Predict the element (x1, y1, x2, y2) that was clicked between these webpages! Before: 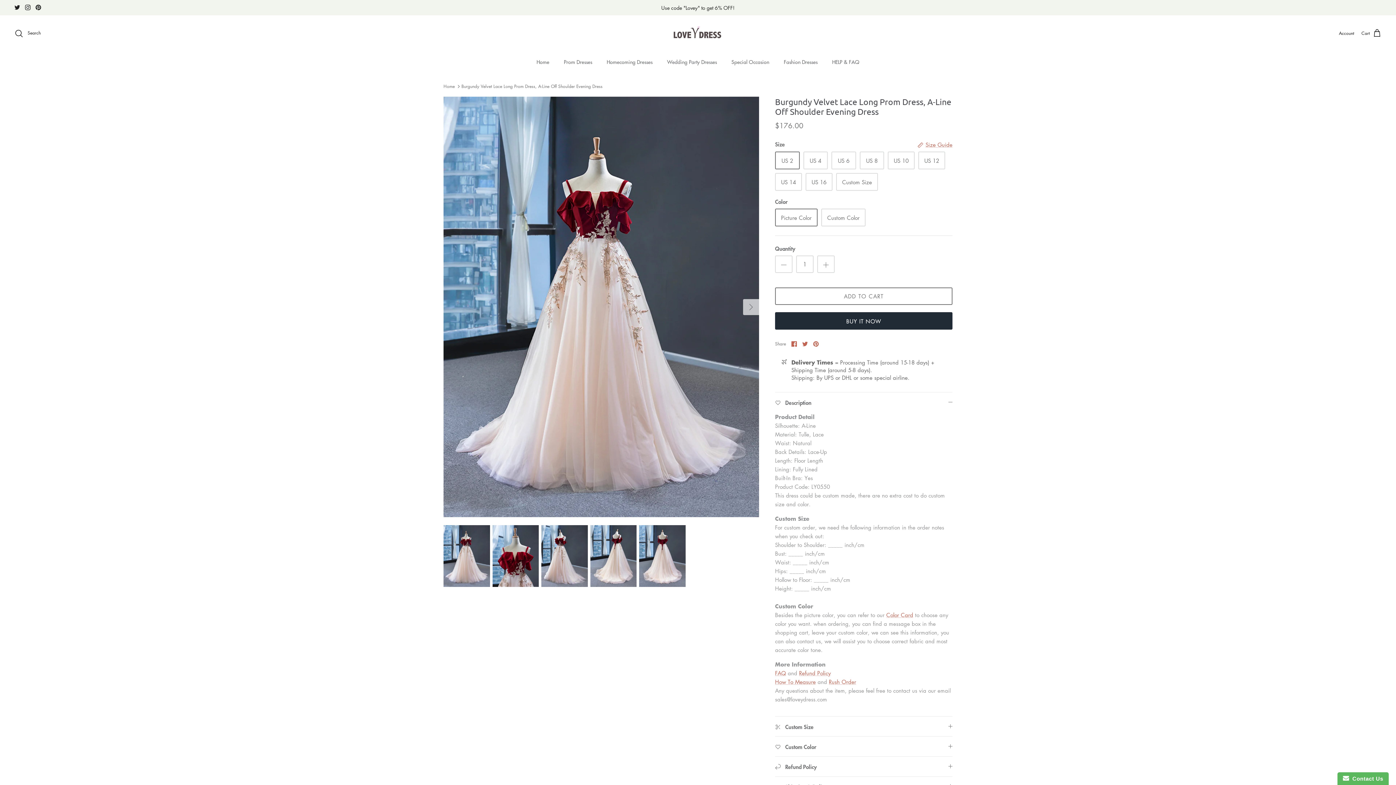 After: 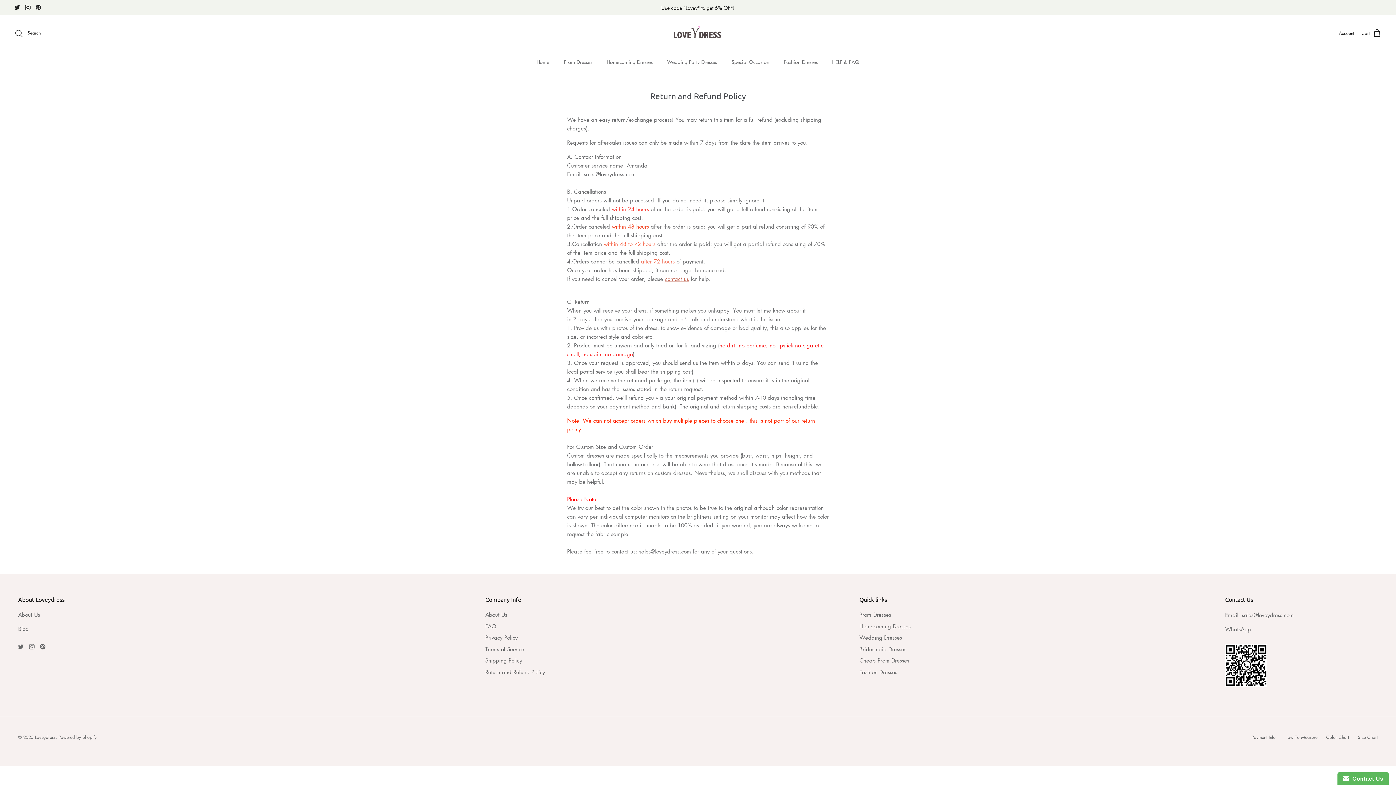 Action: bbox: (799, 669, 830, 677) label: Refund Policy